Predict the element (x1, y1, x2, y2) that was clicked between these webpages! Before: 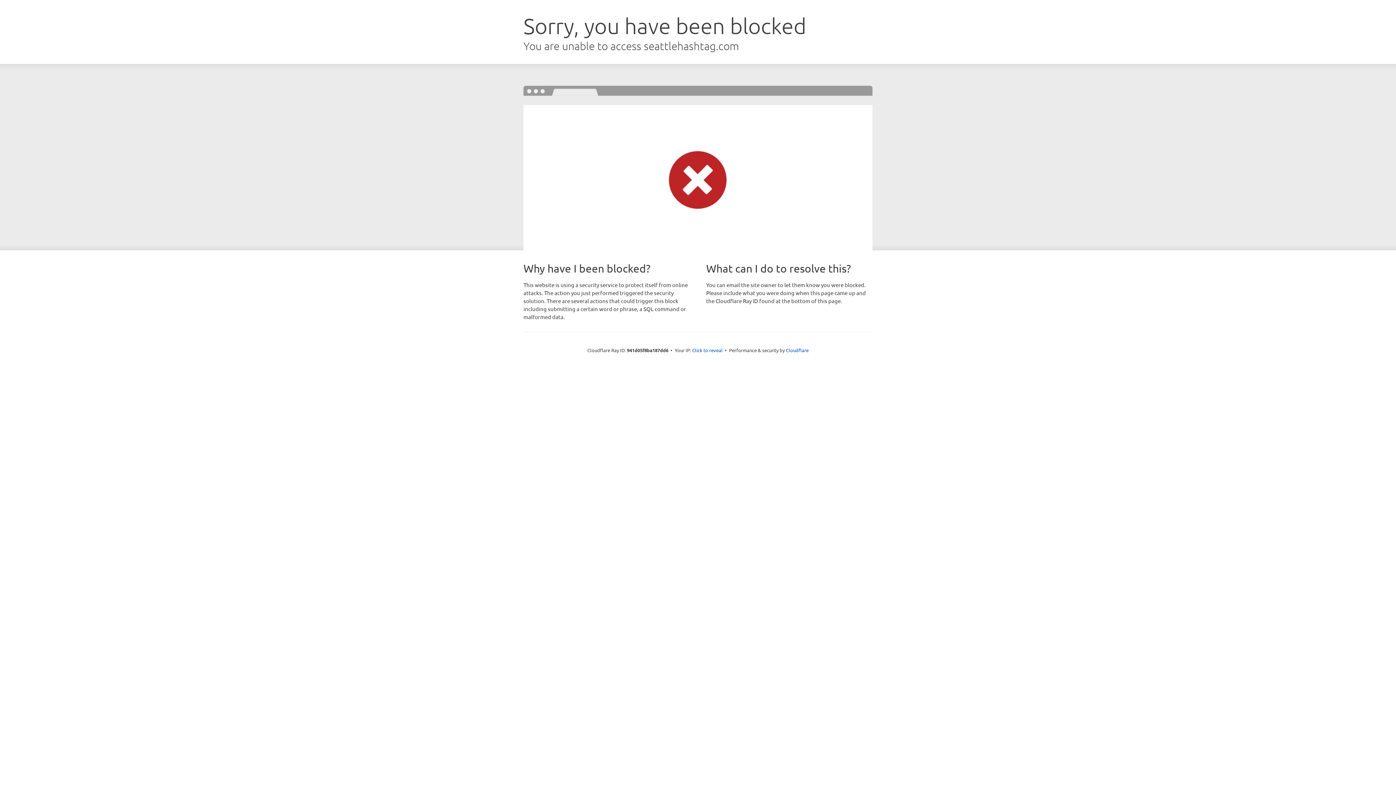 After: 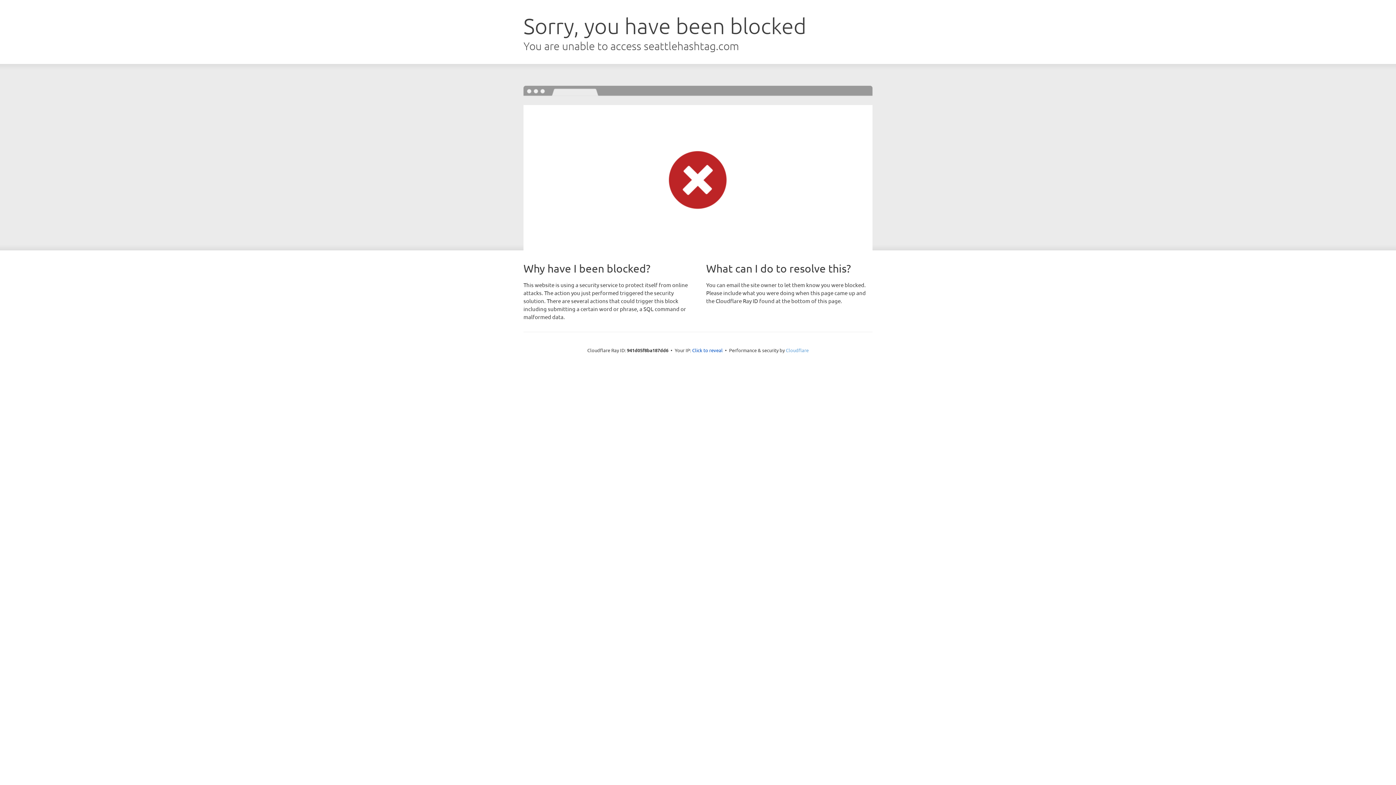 Action: bbox: (786, 347, 808, 353) label: Cloudflare